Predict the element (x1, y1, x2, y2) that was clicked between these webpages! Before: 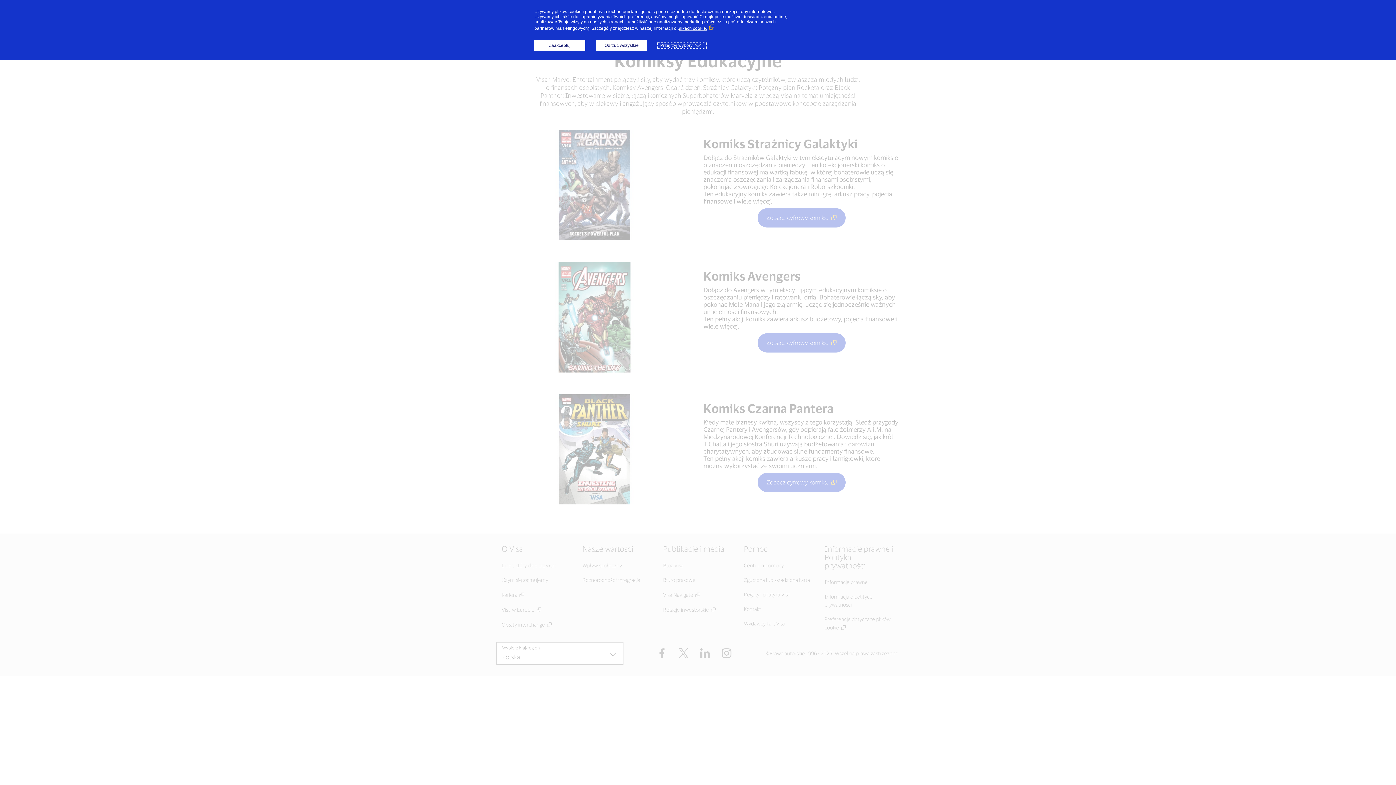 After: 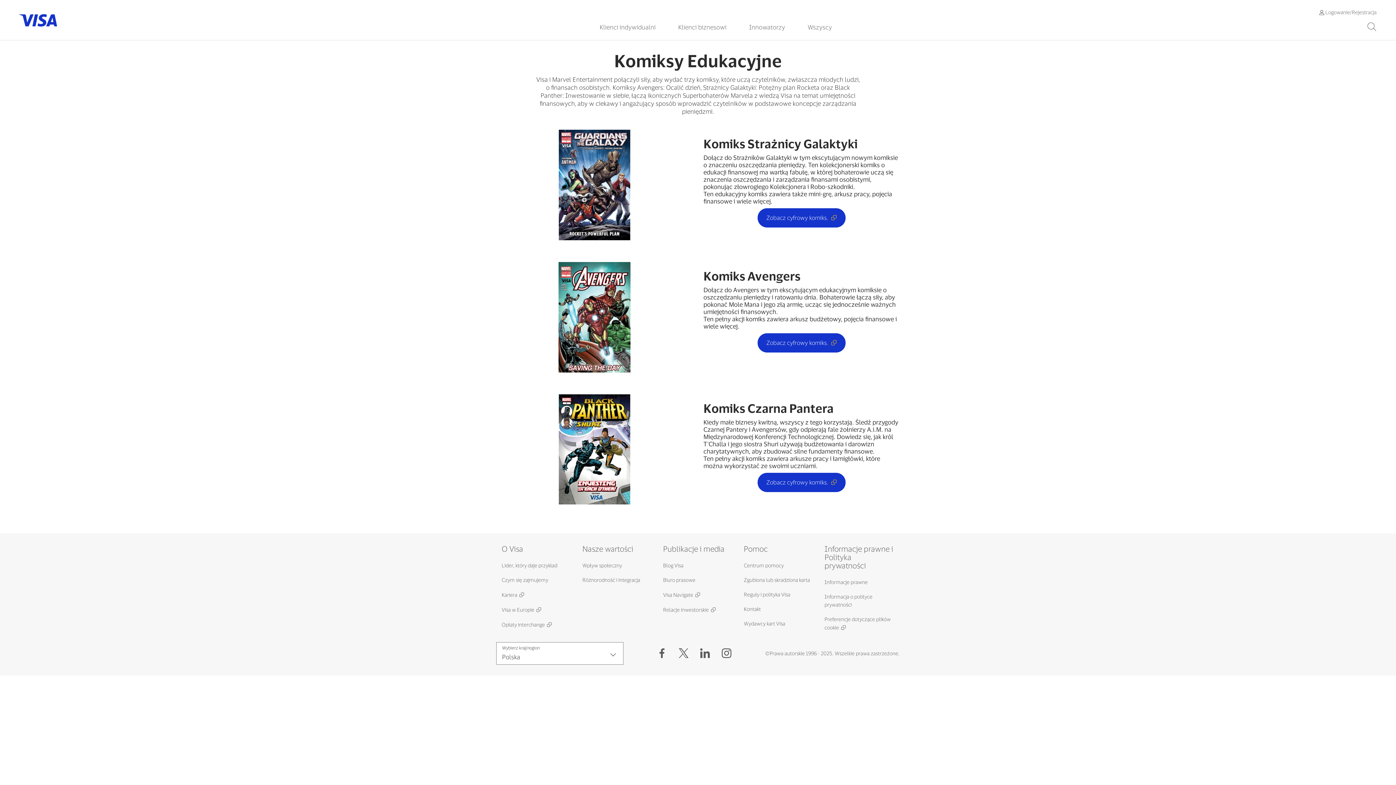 Action: bbox: (596, 40, 647, 50) label: Odrzuć wszystkie